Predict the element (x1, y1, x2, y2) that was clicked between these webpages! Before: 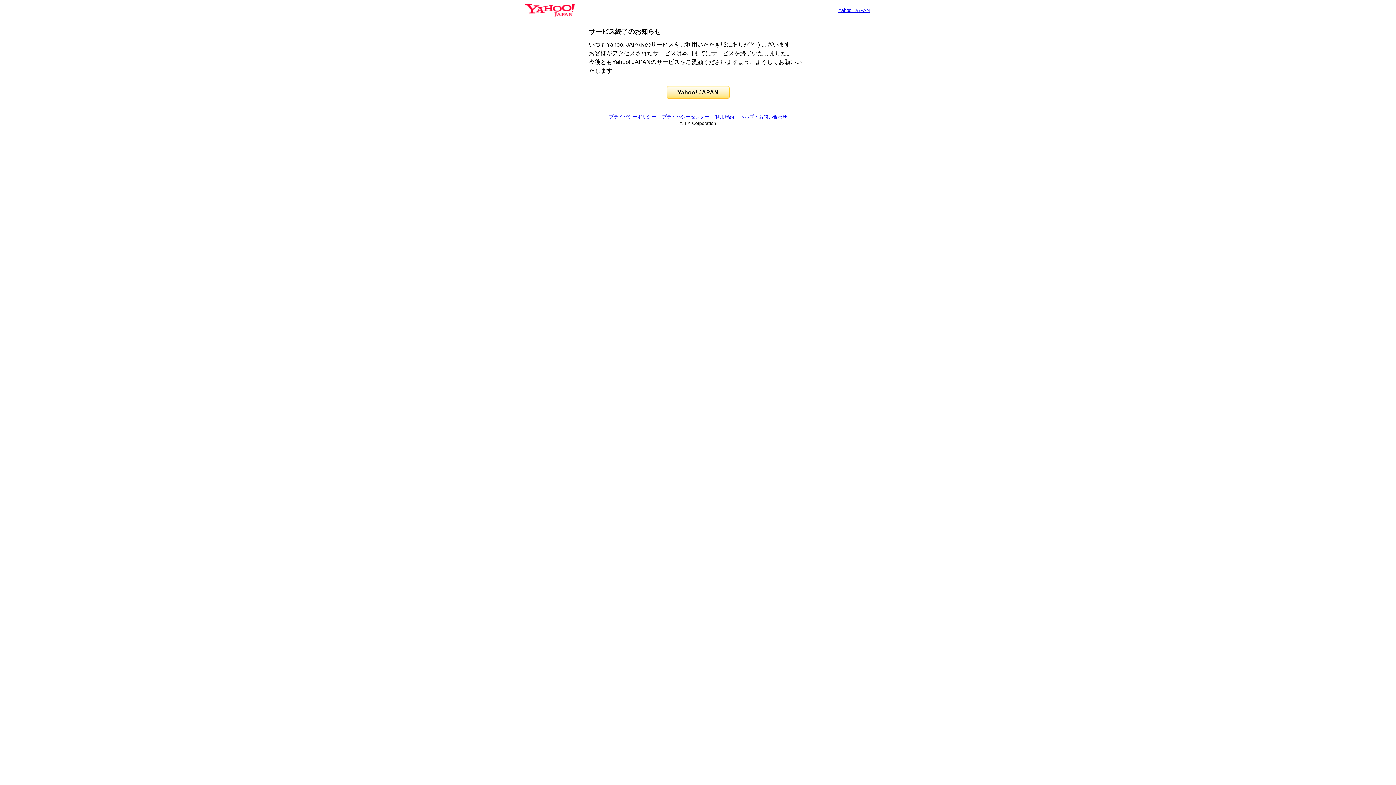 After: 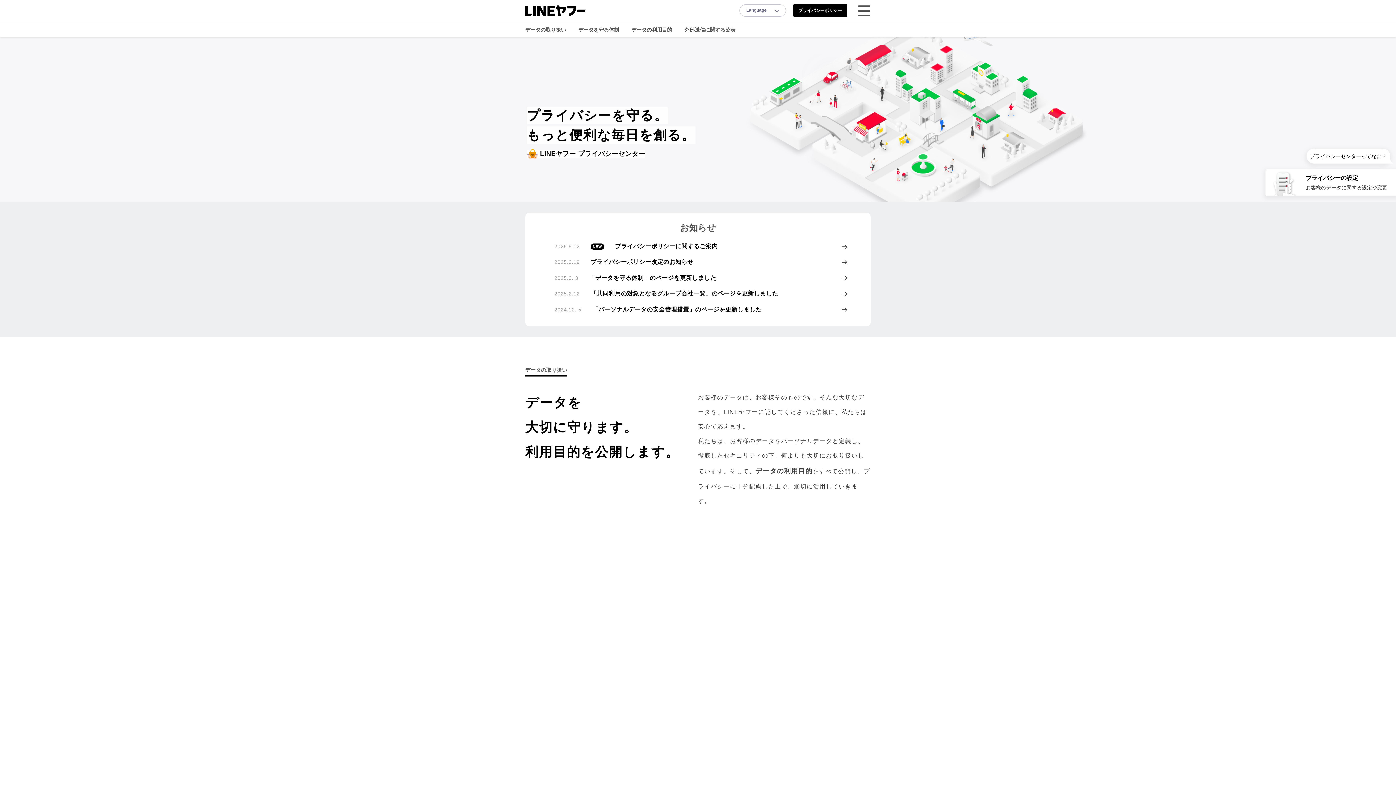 Action: label: プライバシーセンター bbox: (662, 114, 709, 119)